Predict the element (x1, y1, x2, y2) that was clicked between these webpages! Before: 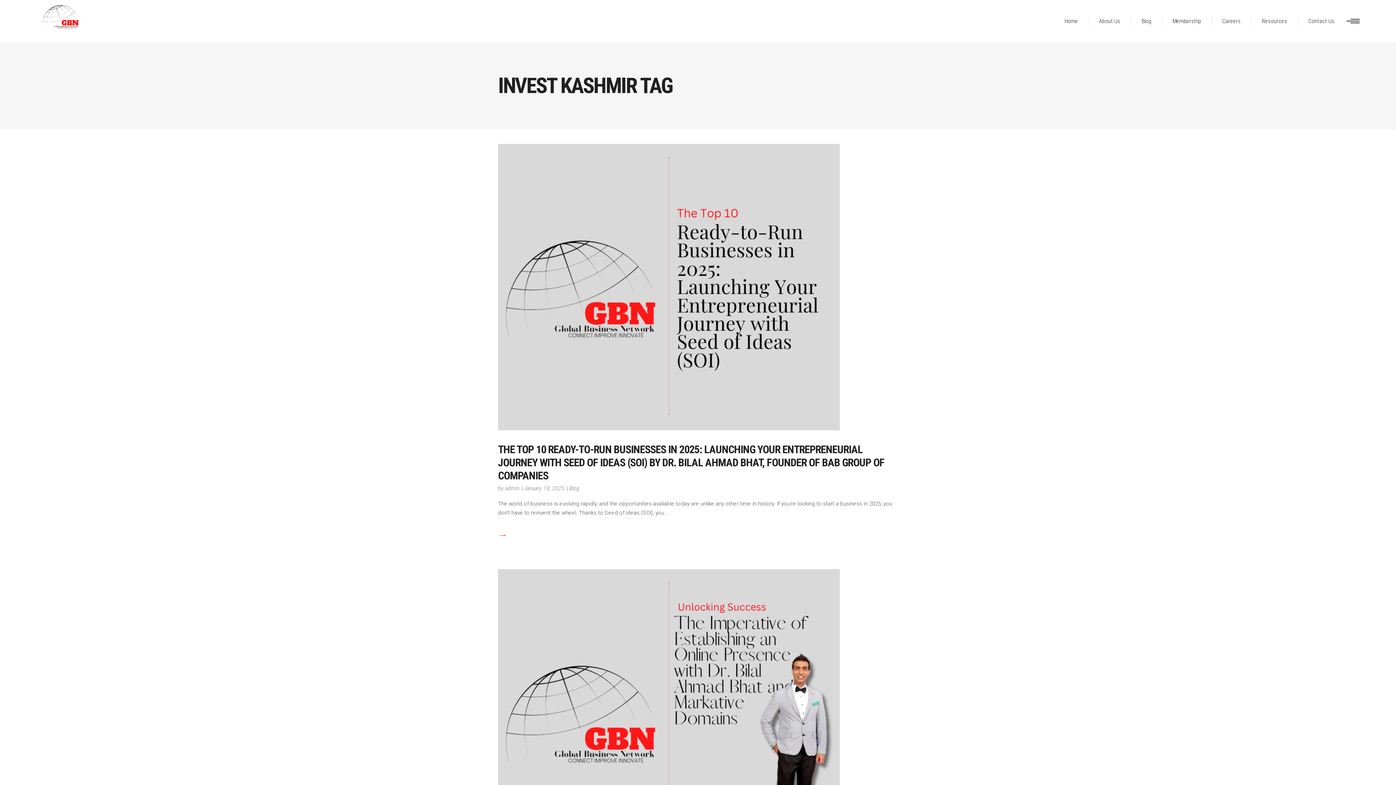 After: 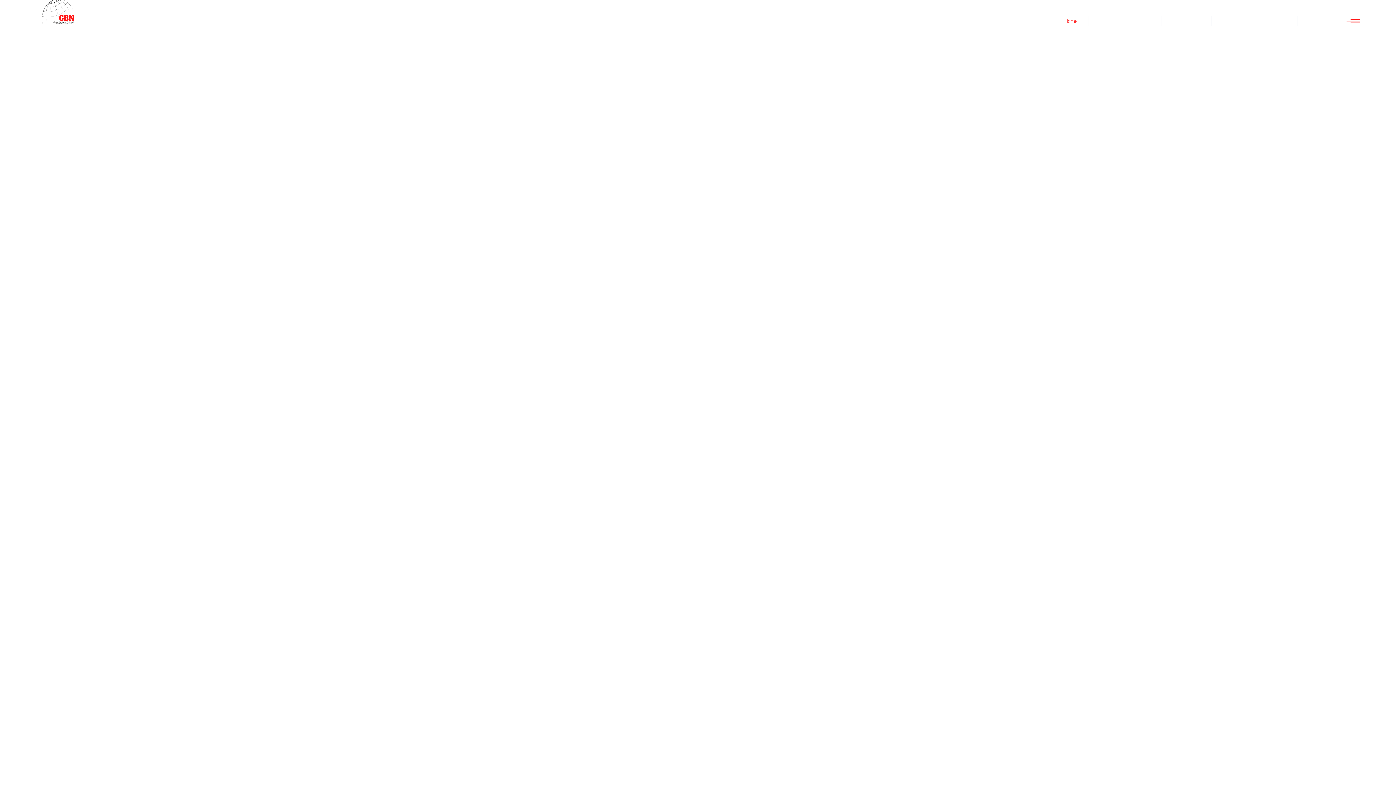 Action: bbox: (36, 0, 86, 42)